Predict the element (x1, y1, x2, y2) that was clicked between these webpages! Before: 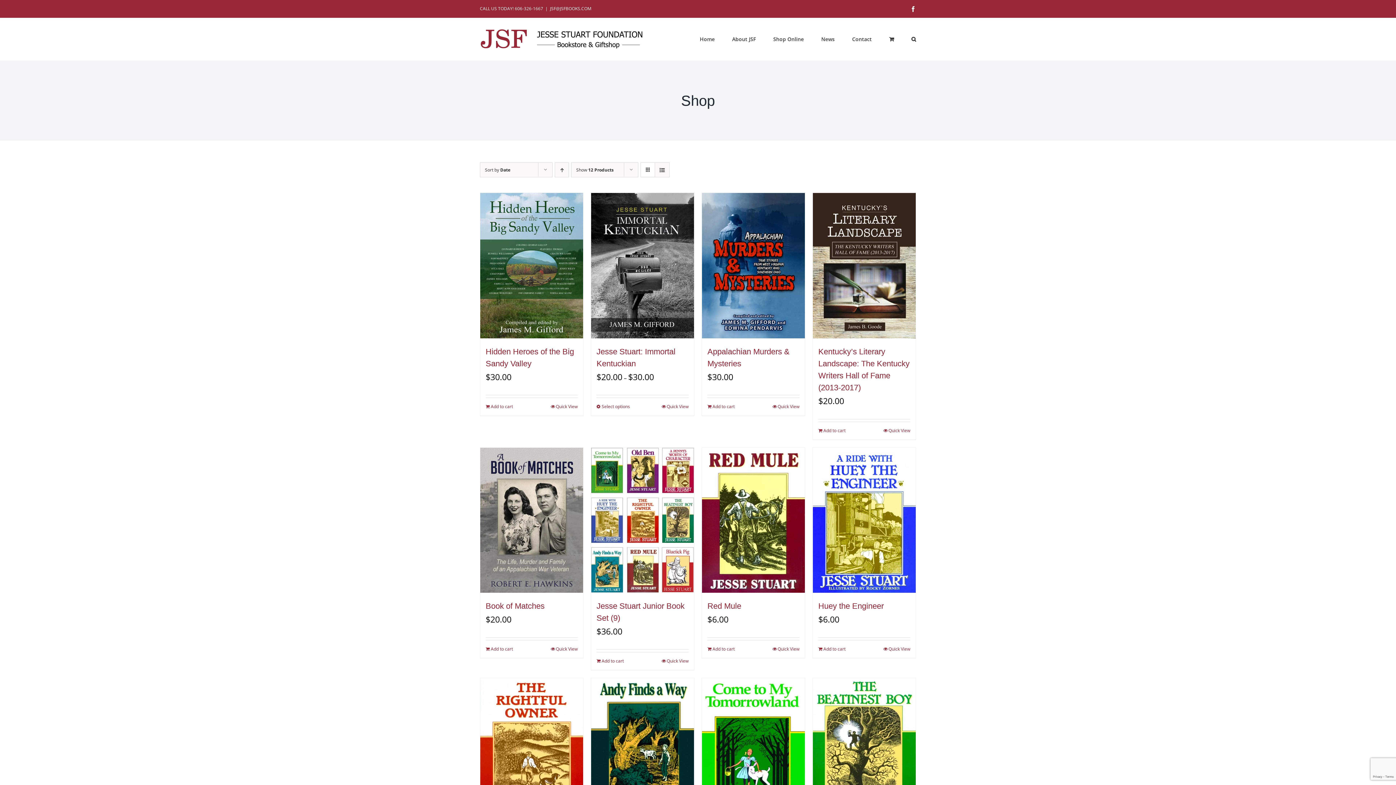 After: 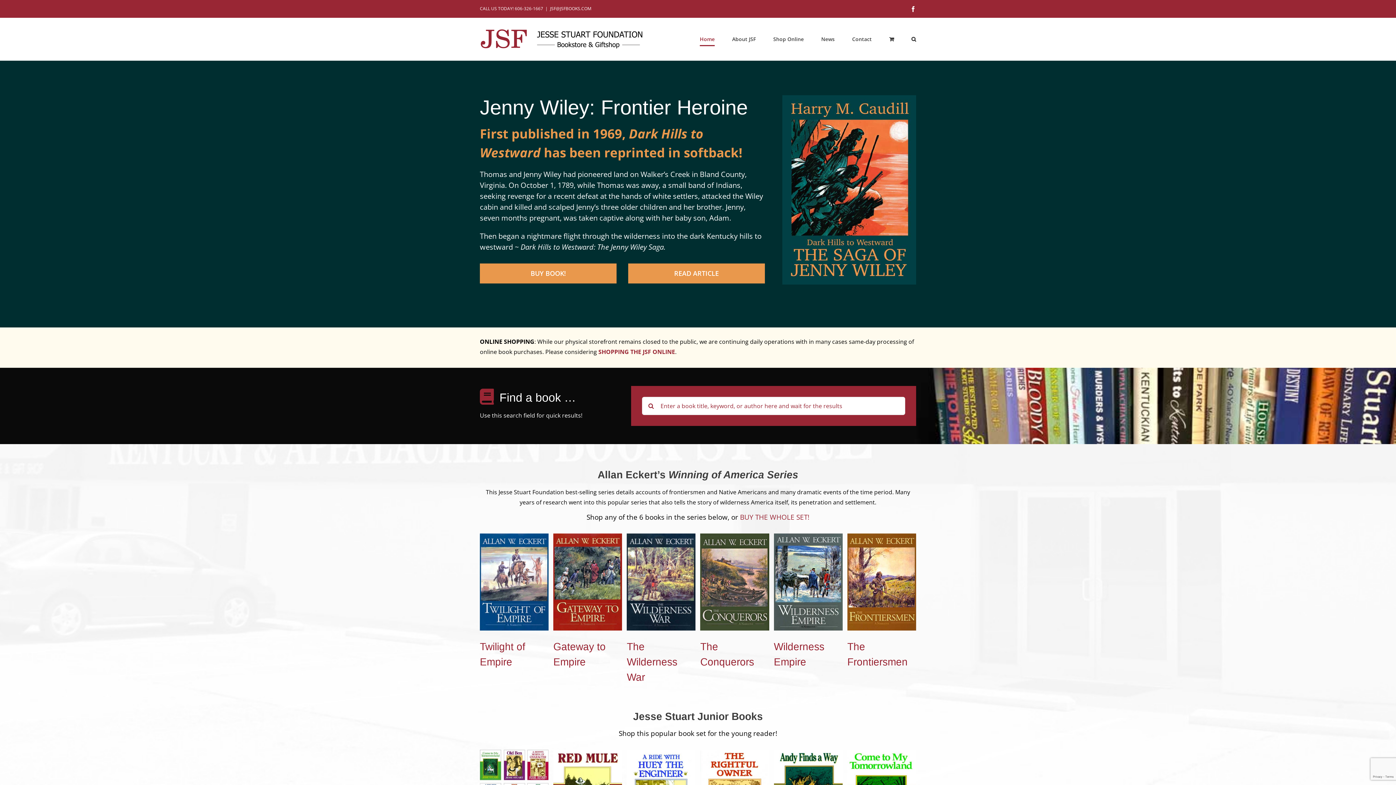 Action: label: Home bbox: (700, 17, 714, 60)